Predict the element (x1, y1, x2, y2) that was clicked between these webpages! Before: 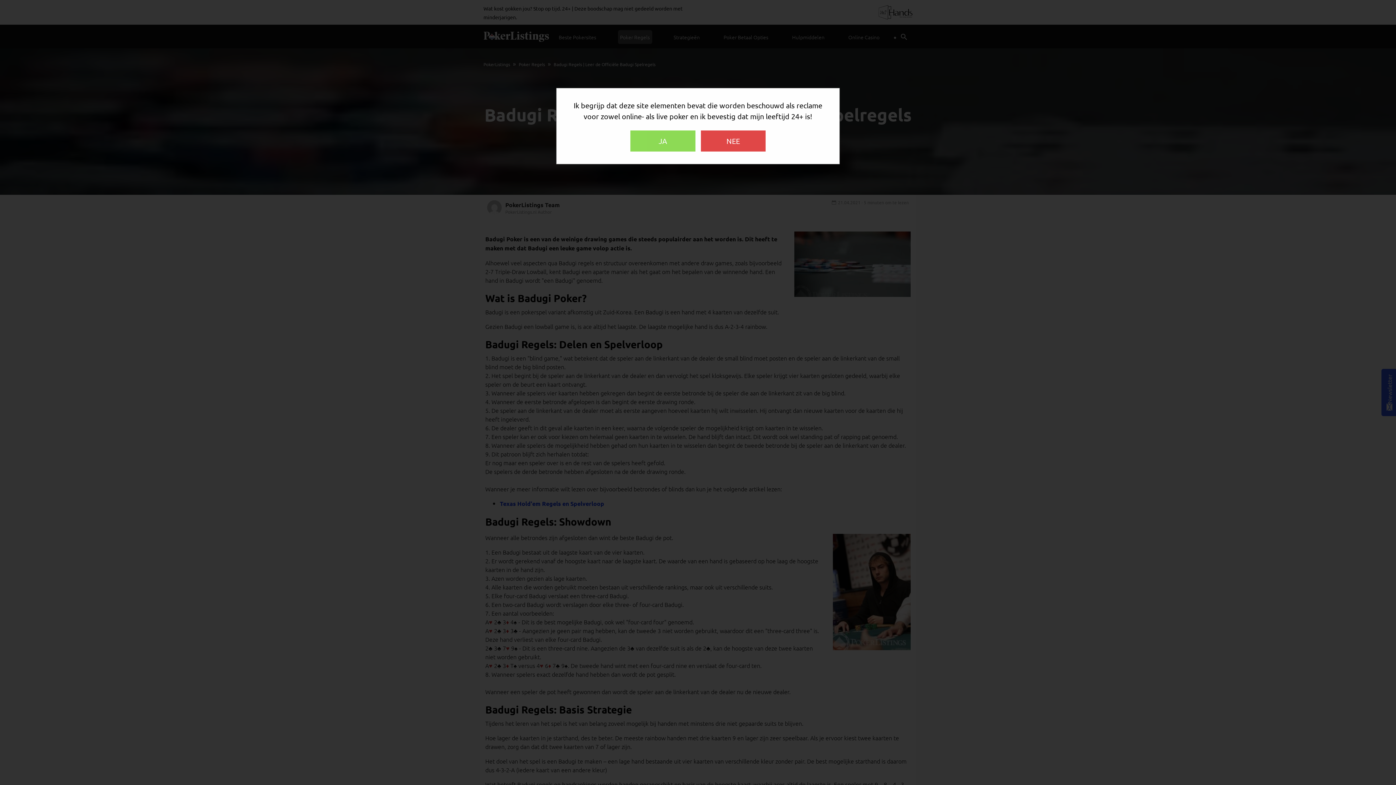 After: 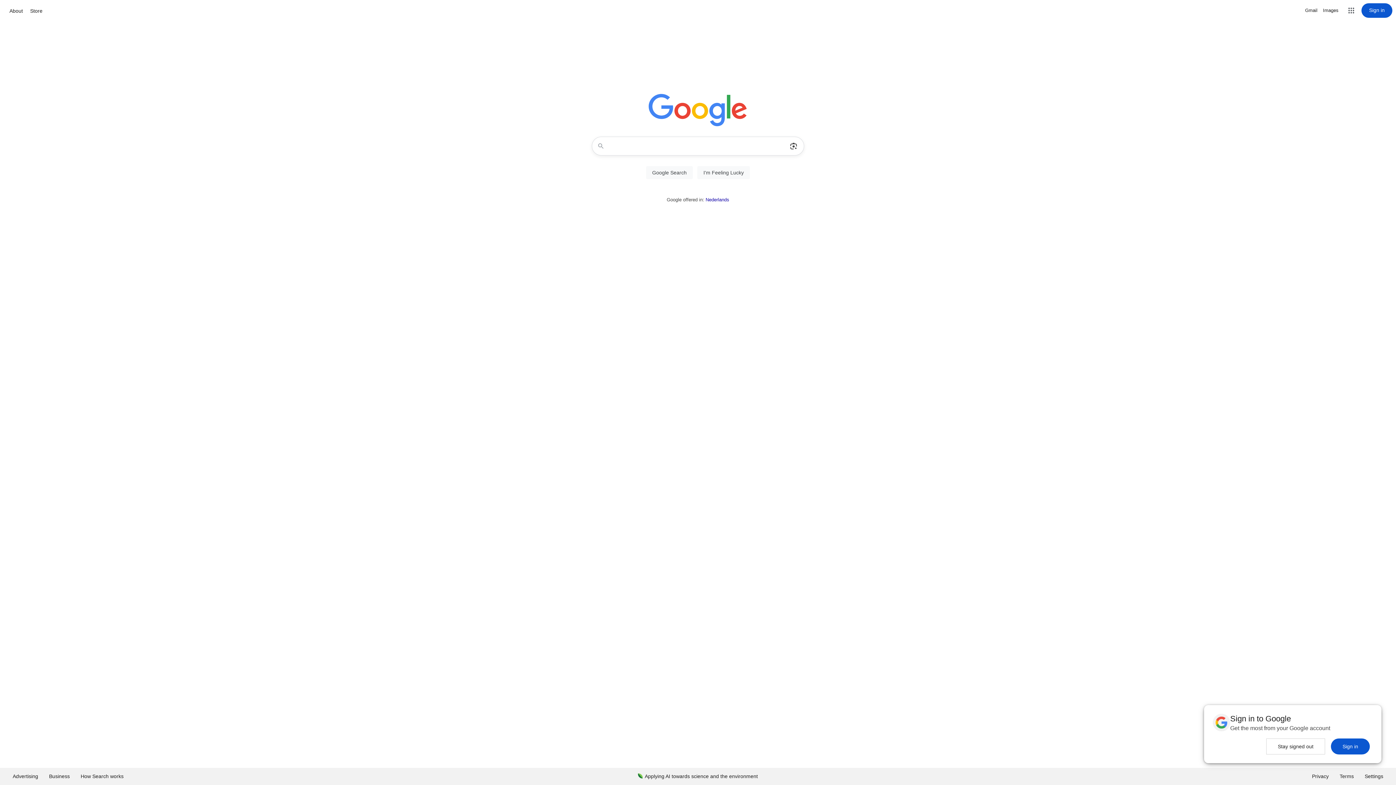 Action: bbox: (700, 130, 765, 151) label: NEE